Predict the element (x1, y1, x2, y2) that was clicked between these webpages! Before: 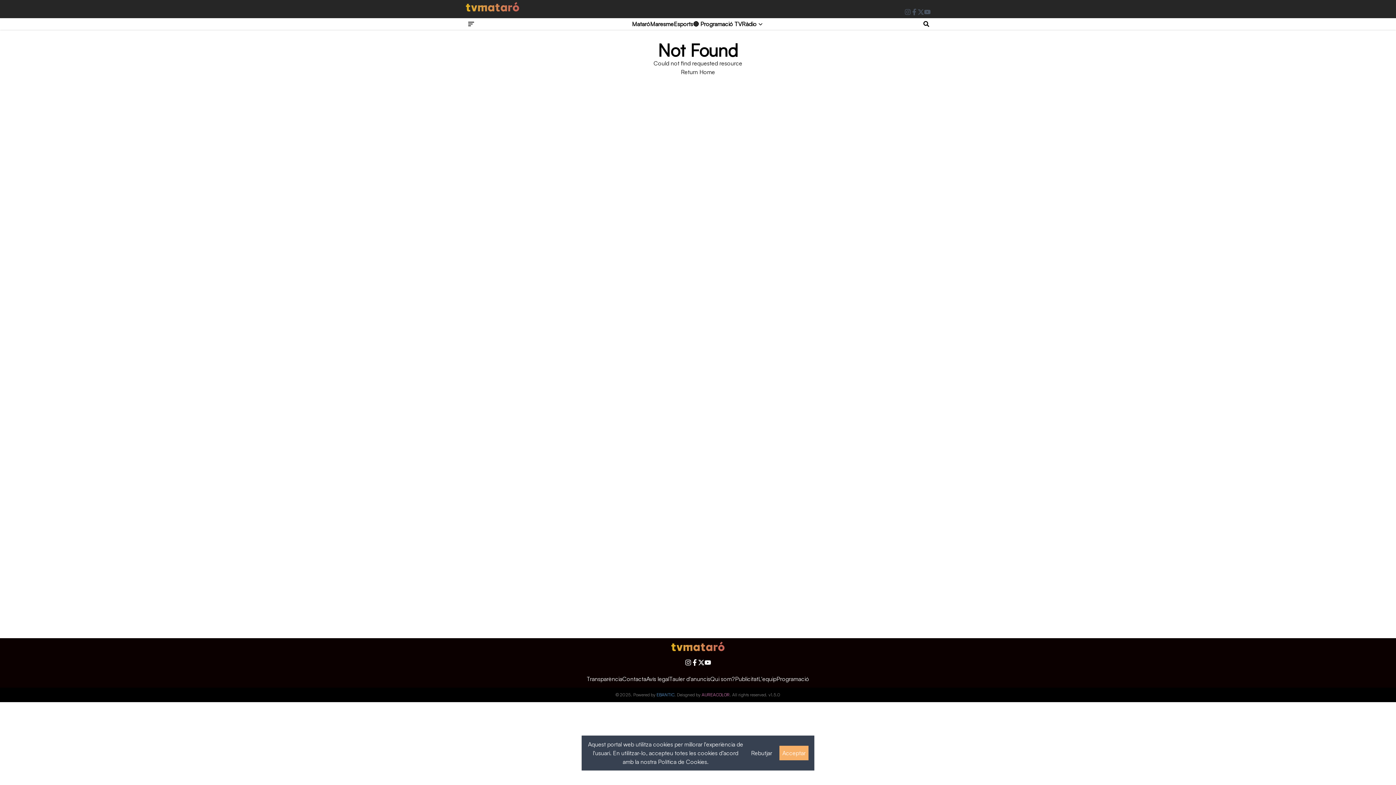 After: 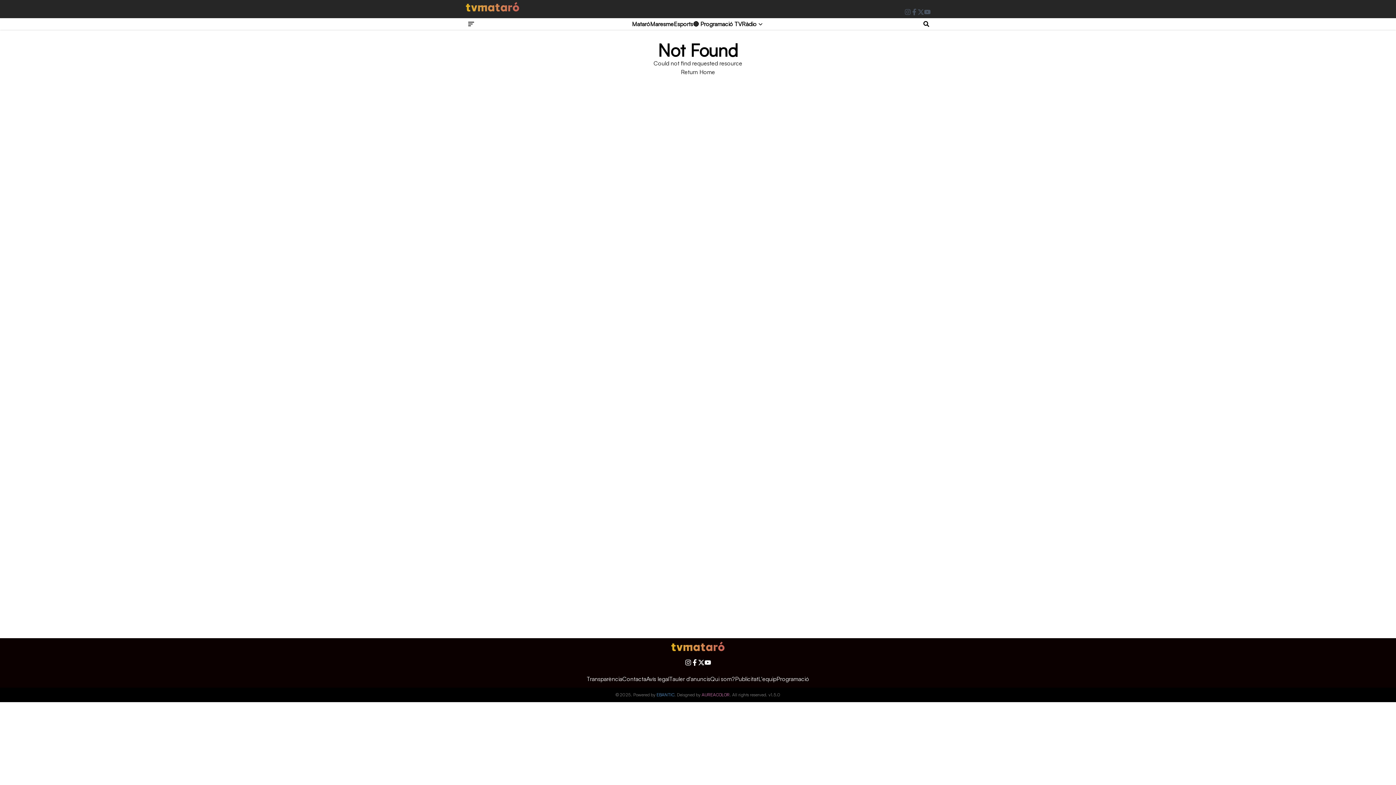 Action: bbox: (779, 746, 808, 760) label: Acceptar